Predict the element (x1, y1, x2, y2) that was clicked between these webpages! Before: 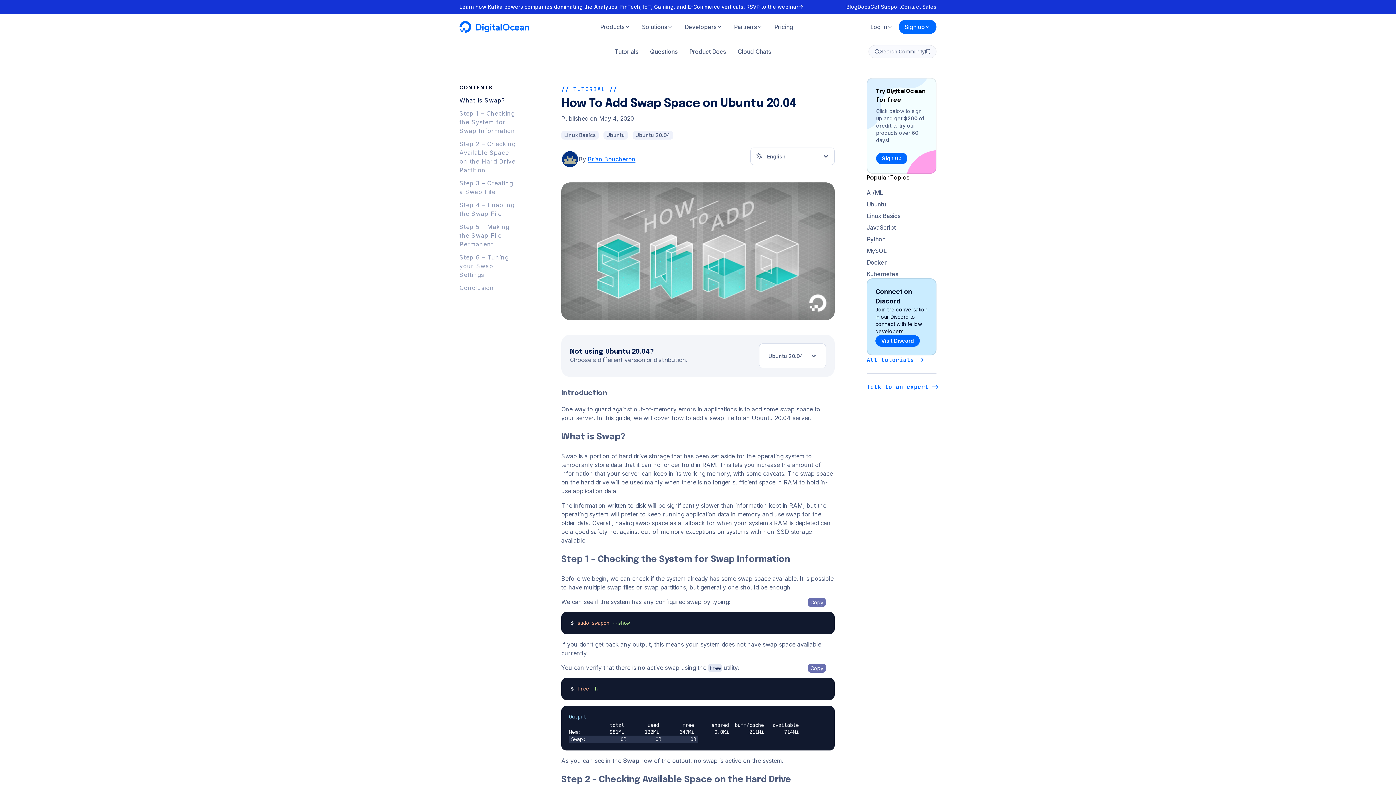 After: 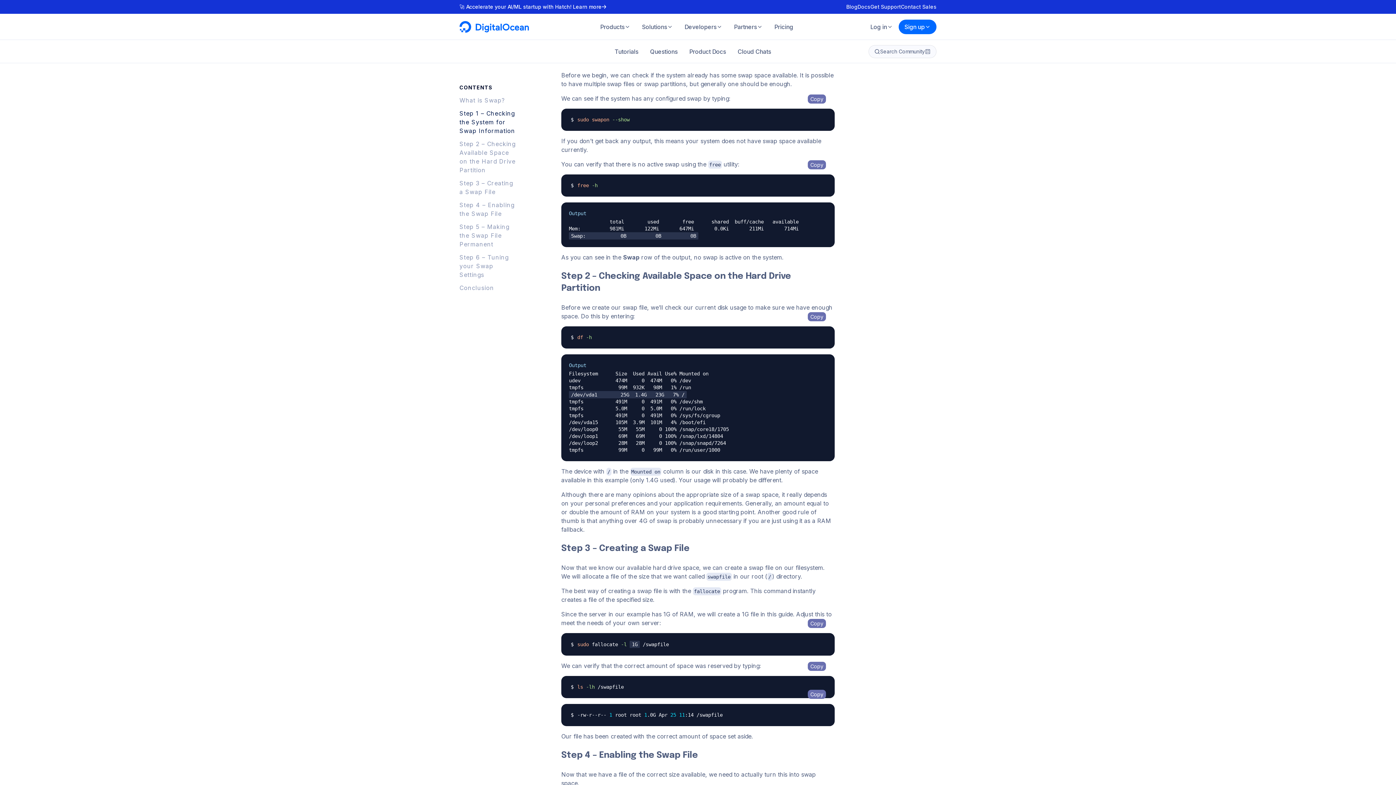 Action: label: Step 1 – Checking the System for Swap Information bbox: (459, 109, 517, 135)